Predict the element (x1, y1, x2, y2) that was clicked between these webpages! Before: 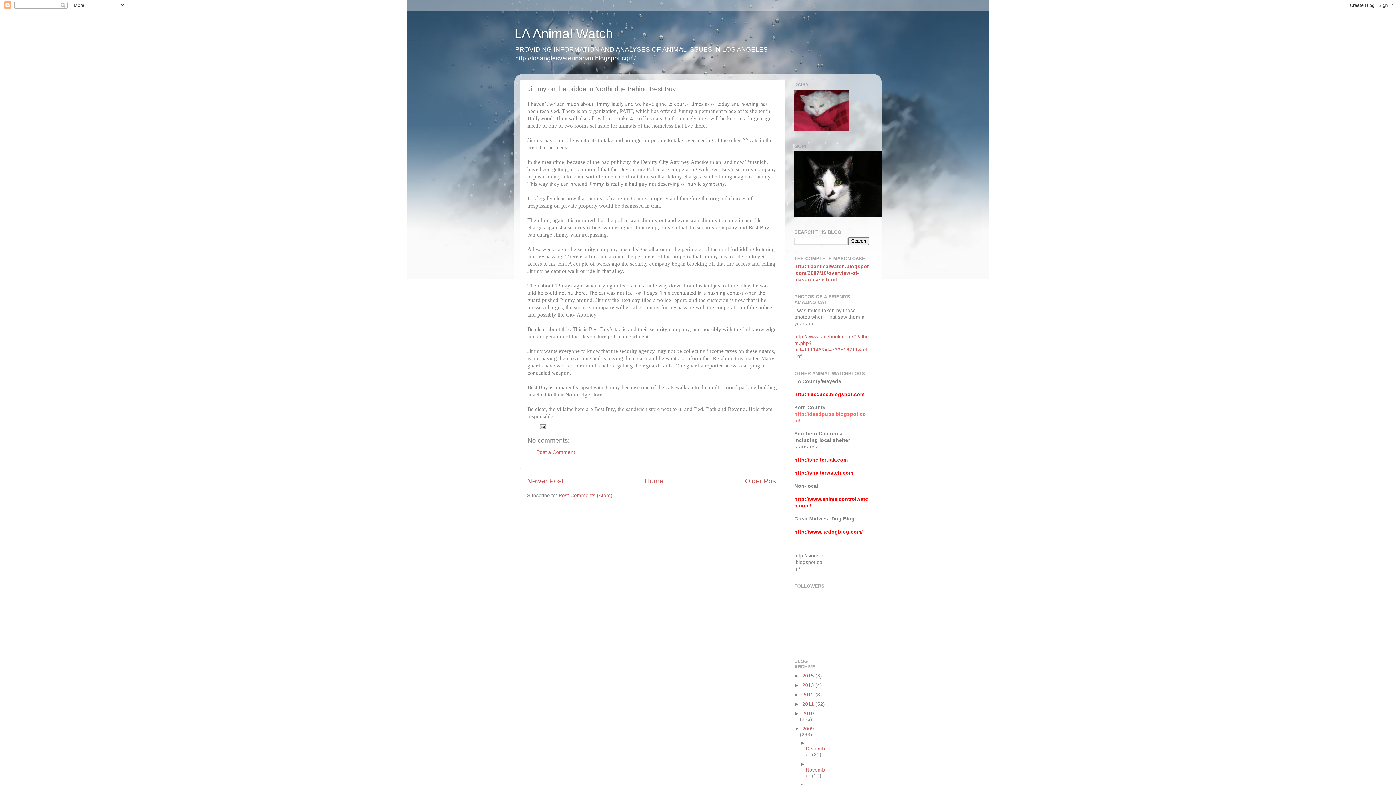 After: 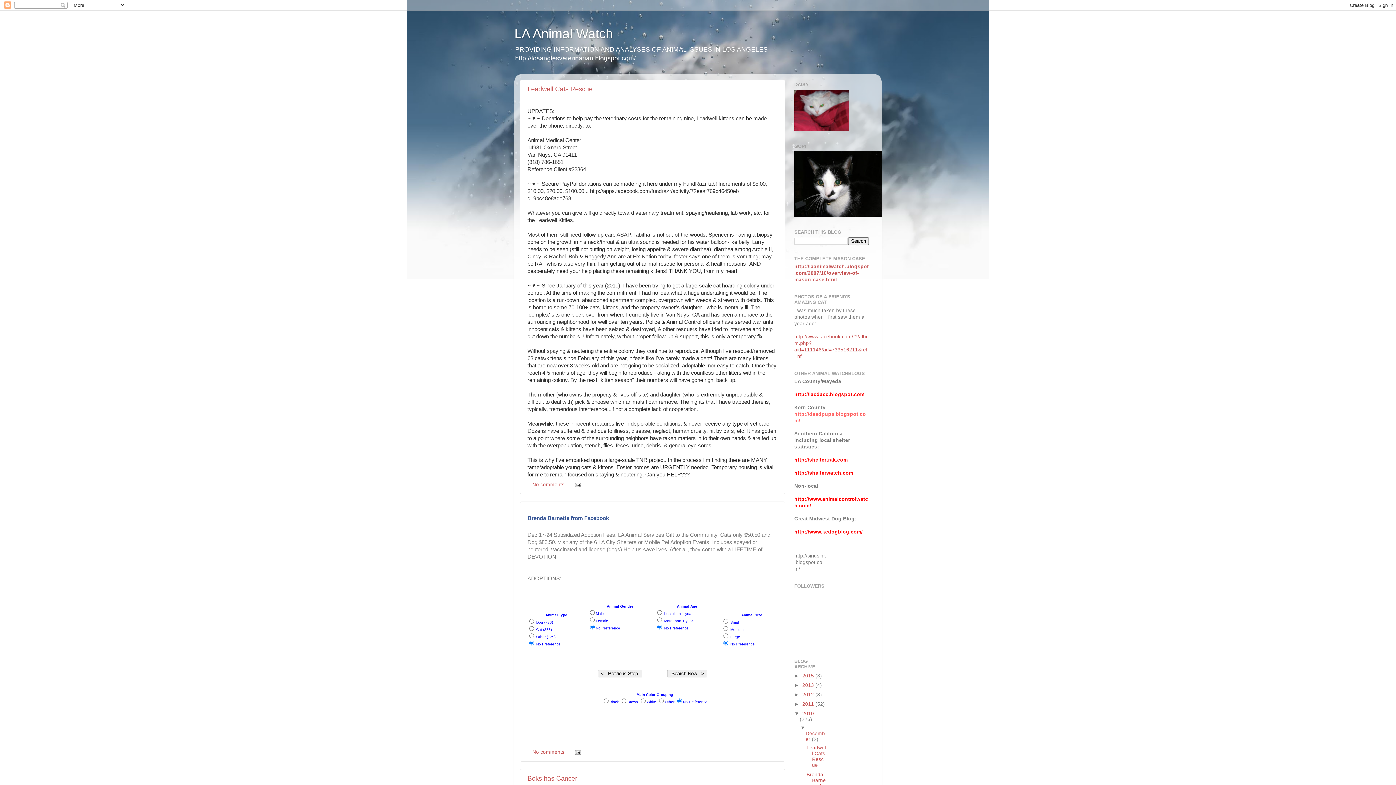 Action: bbox: (802, 711, 814, 716) label: 2010 